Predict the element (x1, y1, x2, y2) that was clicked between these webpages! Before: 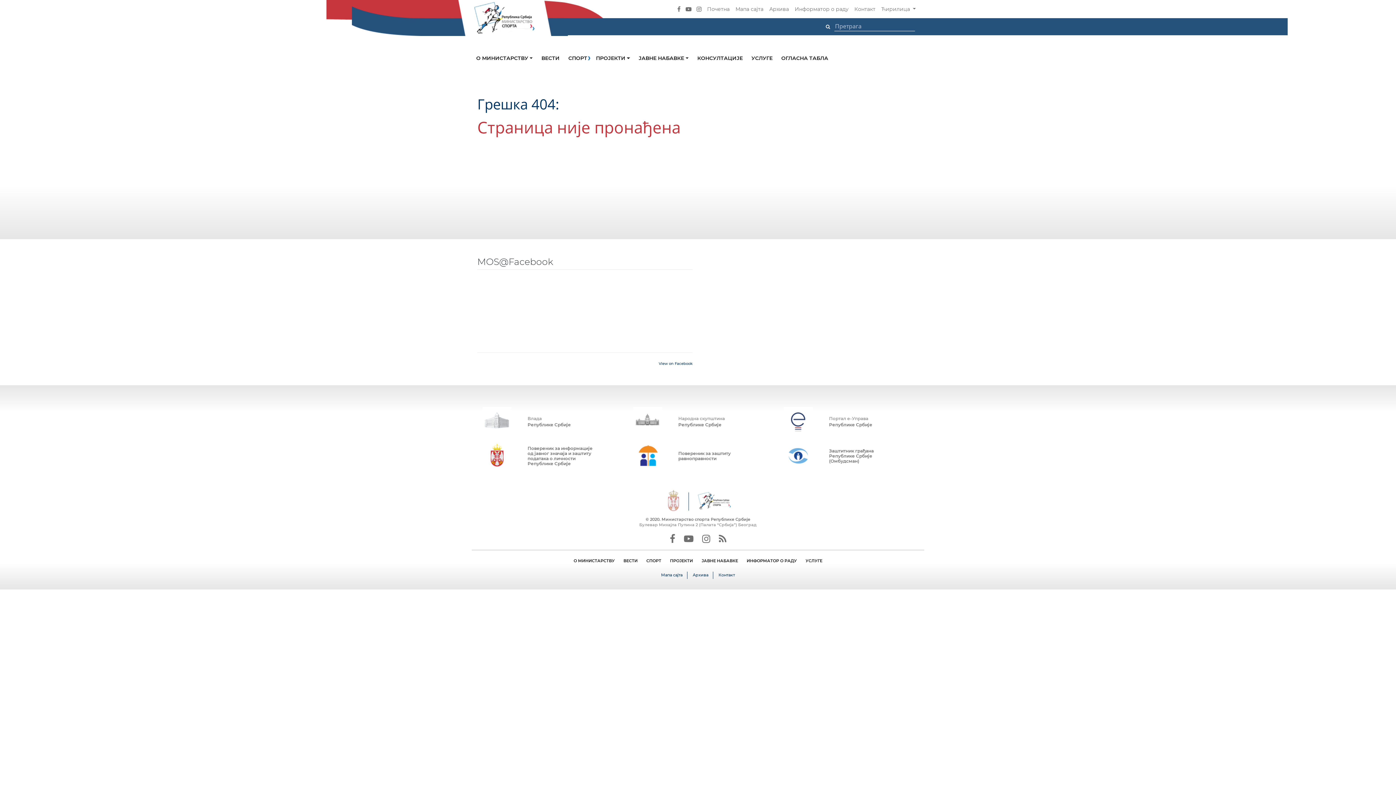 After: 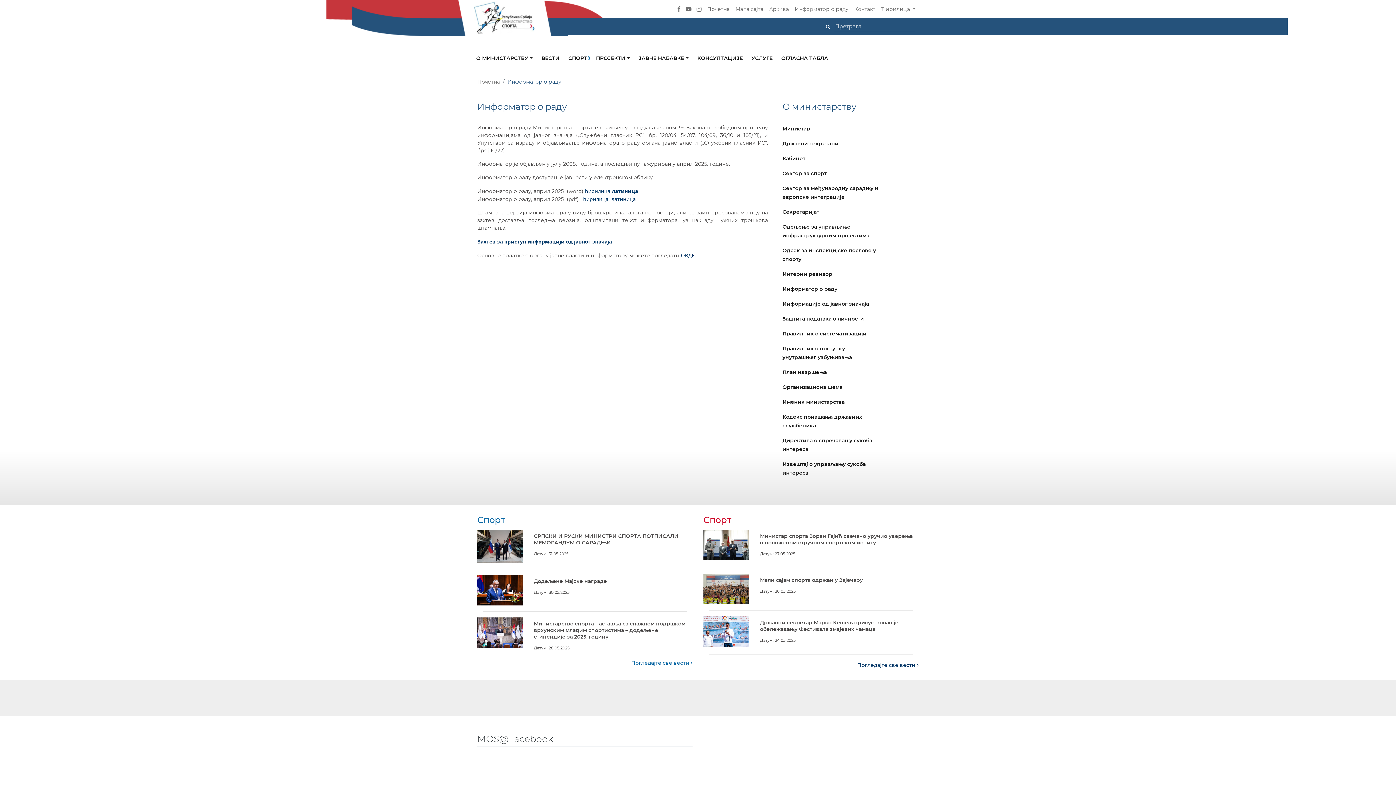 Action: label: Информатор о раду bbox: (792, 3, 851, 14)